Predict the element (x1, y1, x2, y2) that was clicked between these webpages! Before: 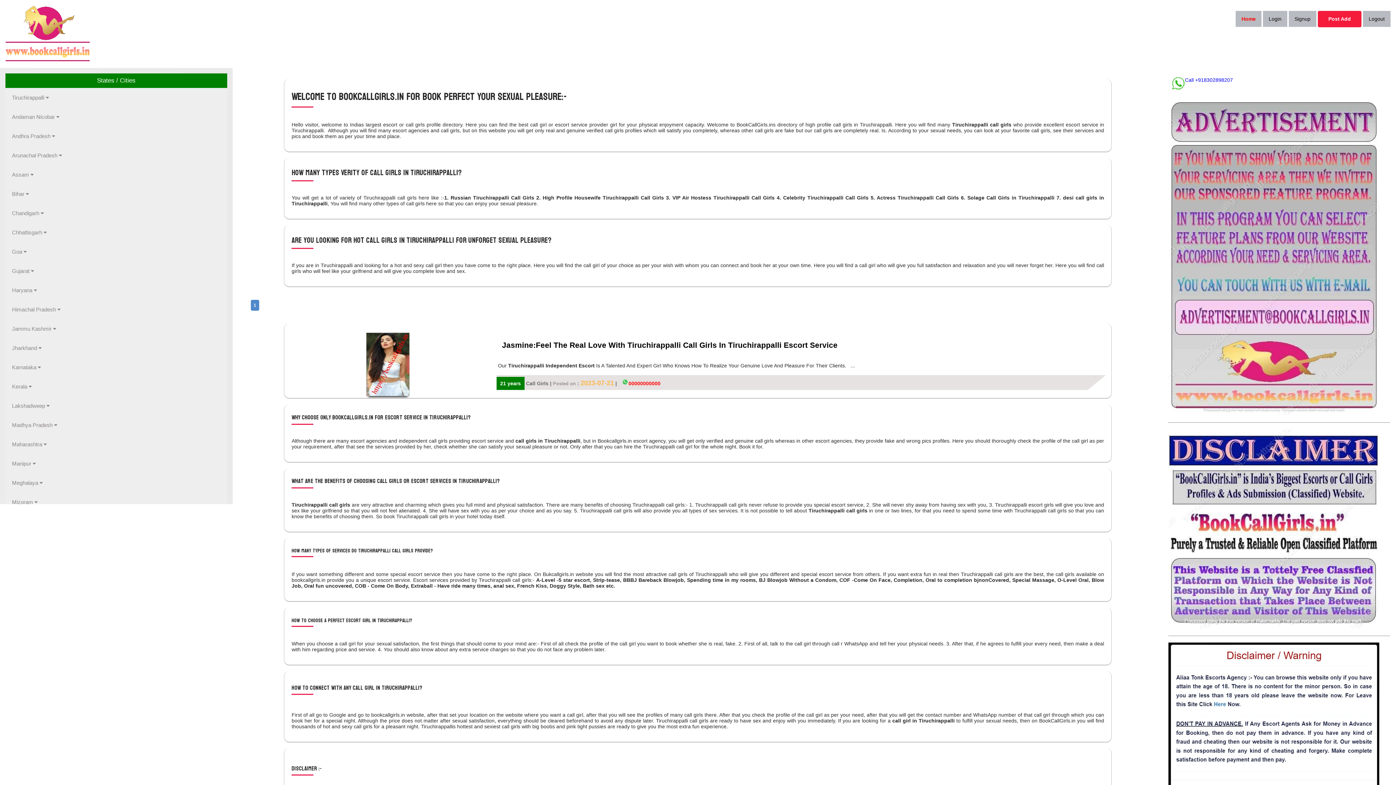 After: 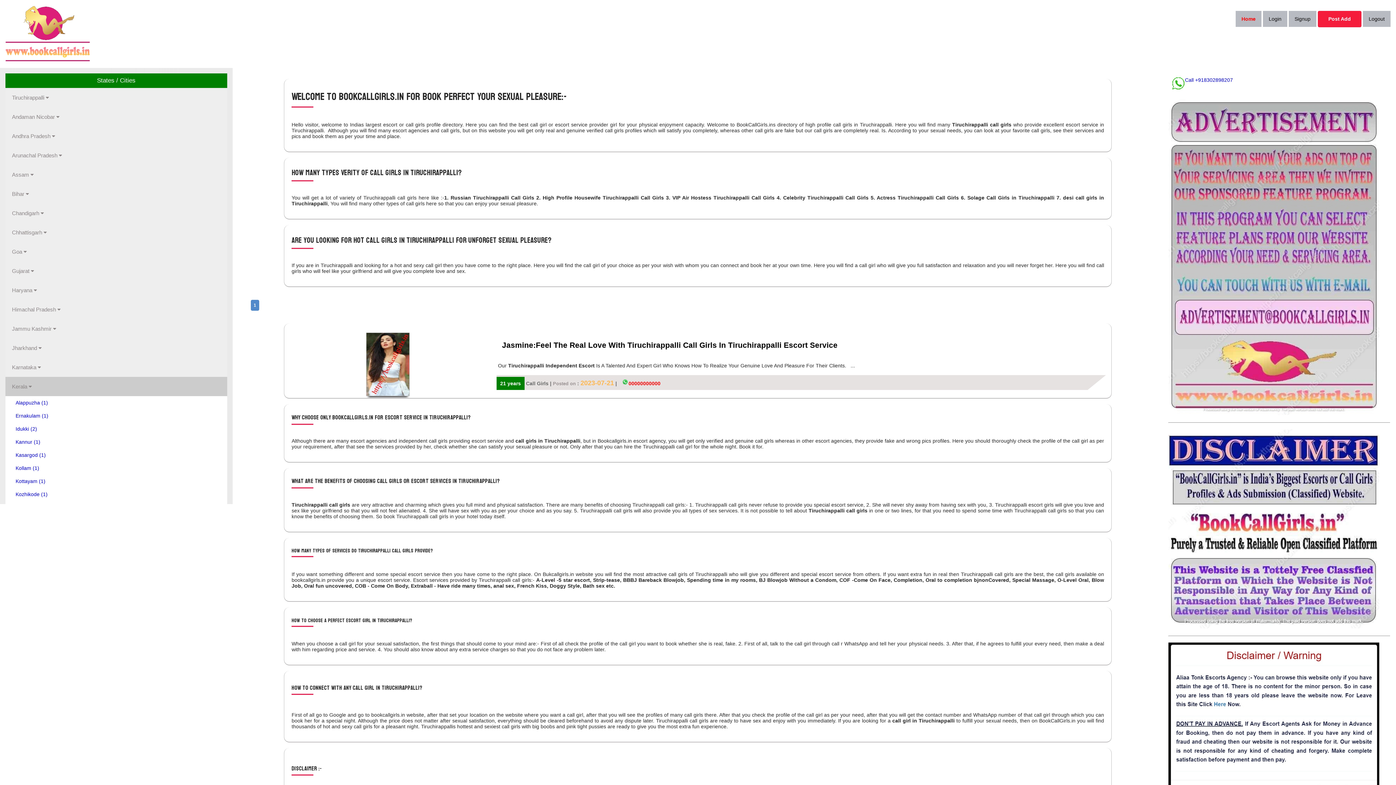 Action: label: Kerala  bbox: (5, 377, 227, 396)